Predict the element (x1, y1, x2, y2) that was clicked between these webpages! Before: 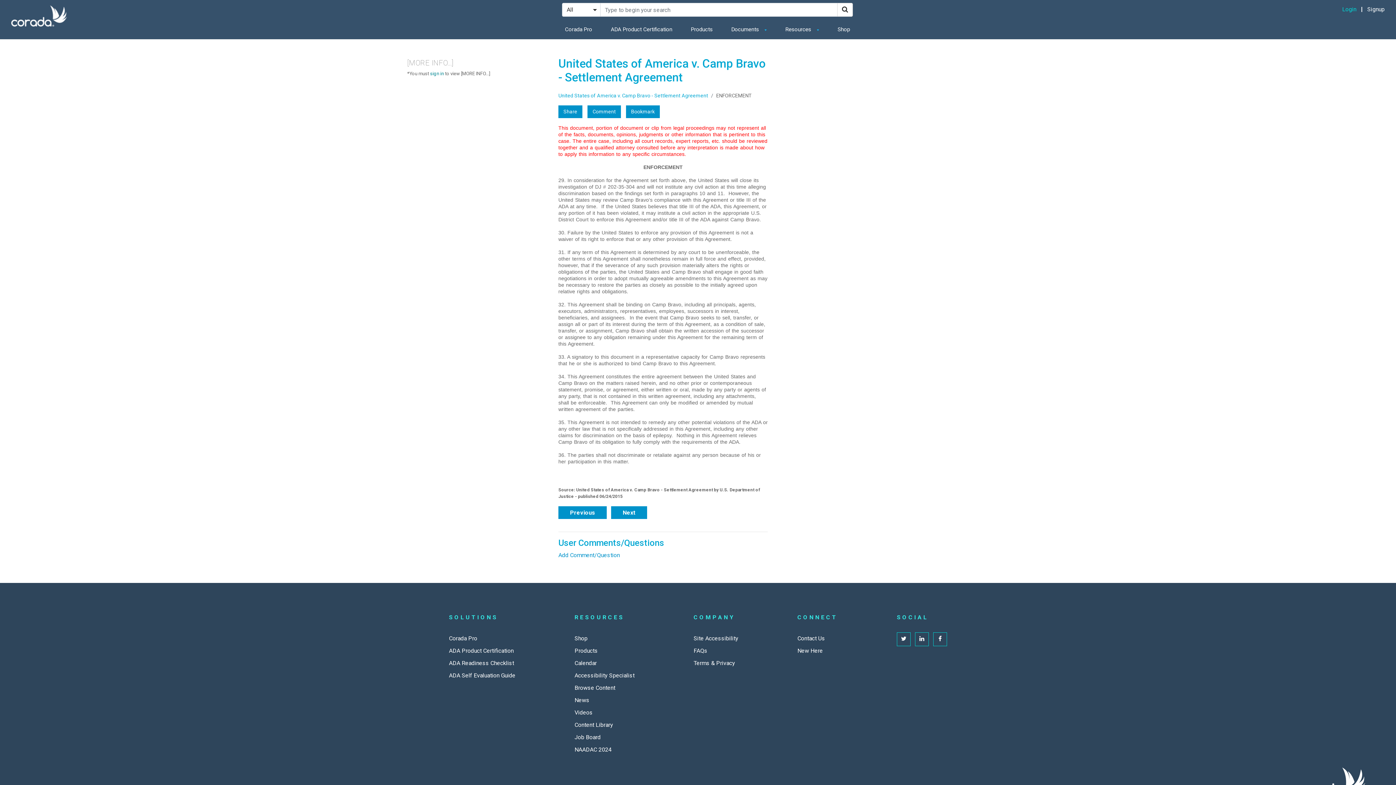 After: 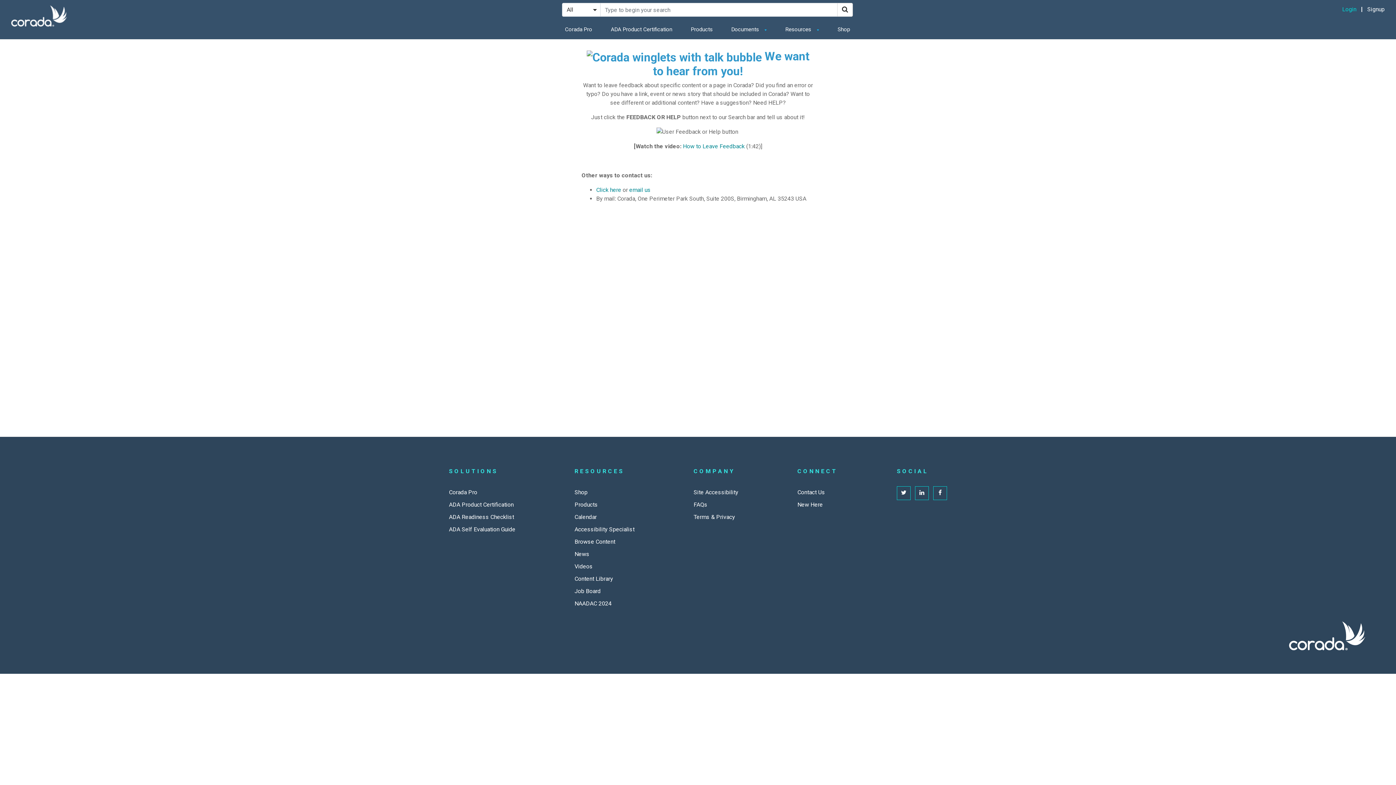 Action: bbox: (797, 635, 825, 642) label: Contact Us